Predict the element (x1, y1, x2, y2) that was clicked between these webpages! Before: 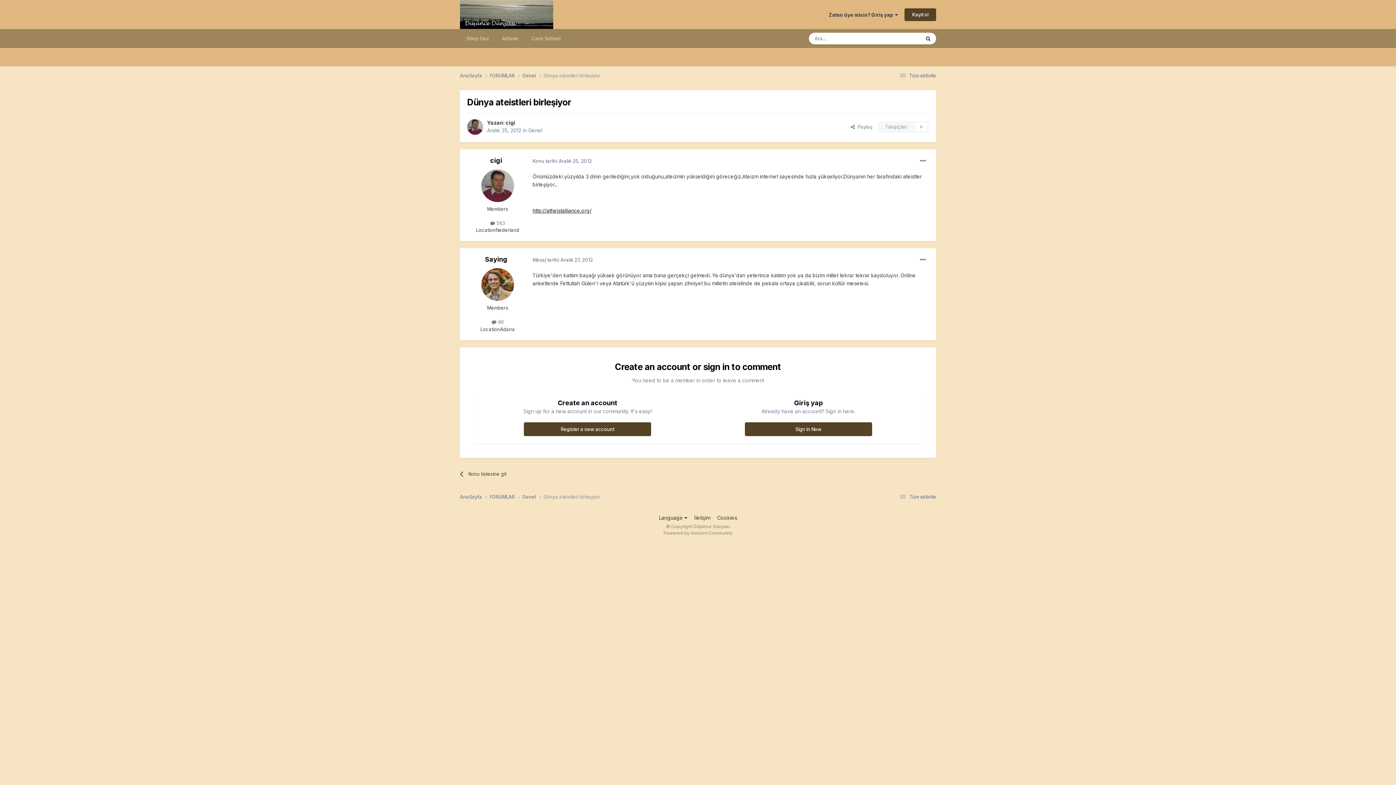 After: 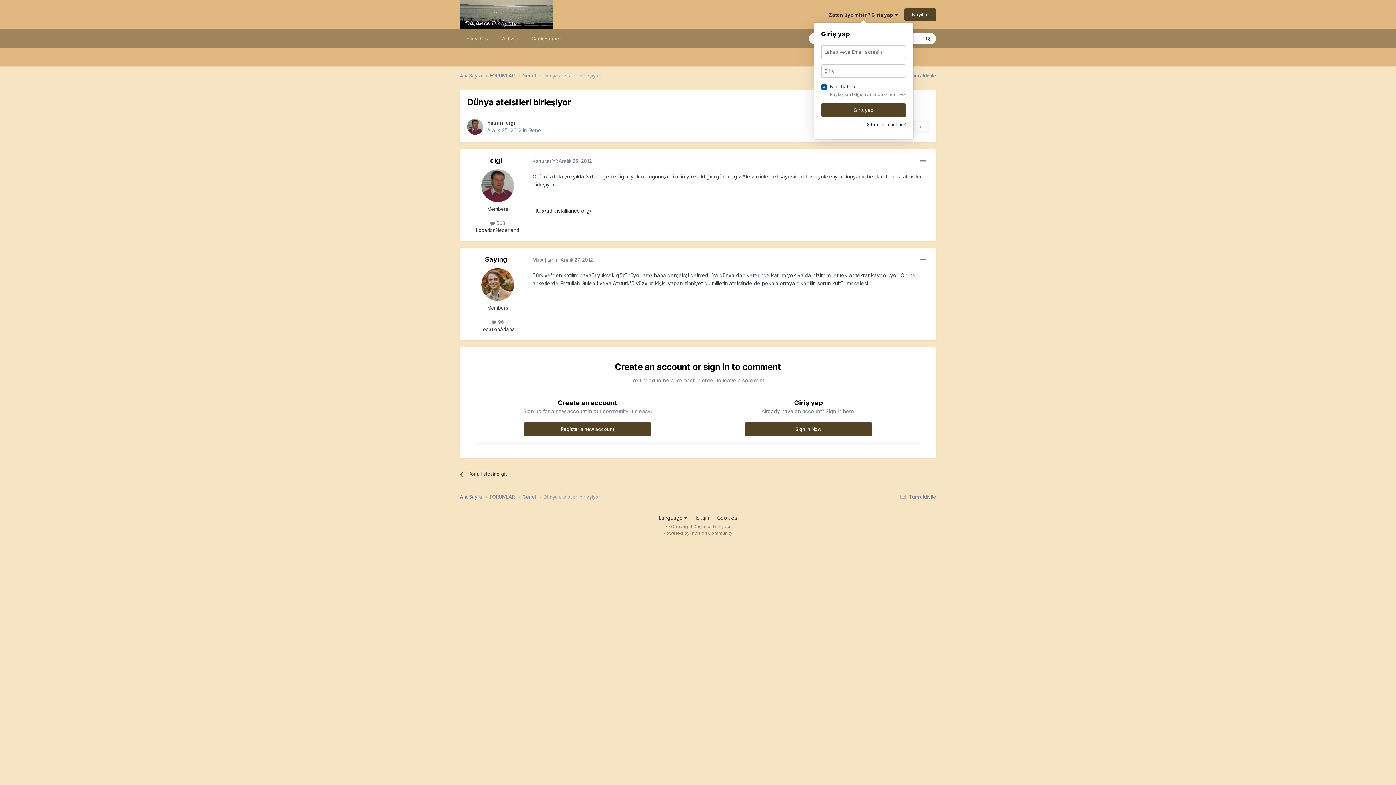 Action: label: Zaten üye misin? Giriş yap   bbox: (829, 11, 898, 17)